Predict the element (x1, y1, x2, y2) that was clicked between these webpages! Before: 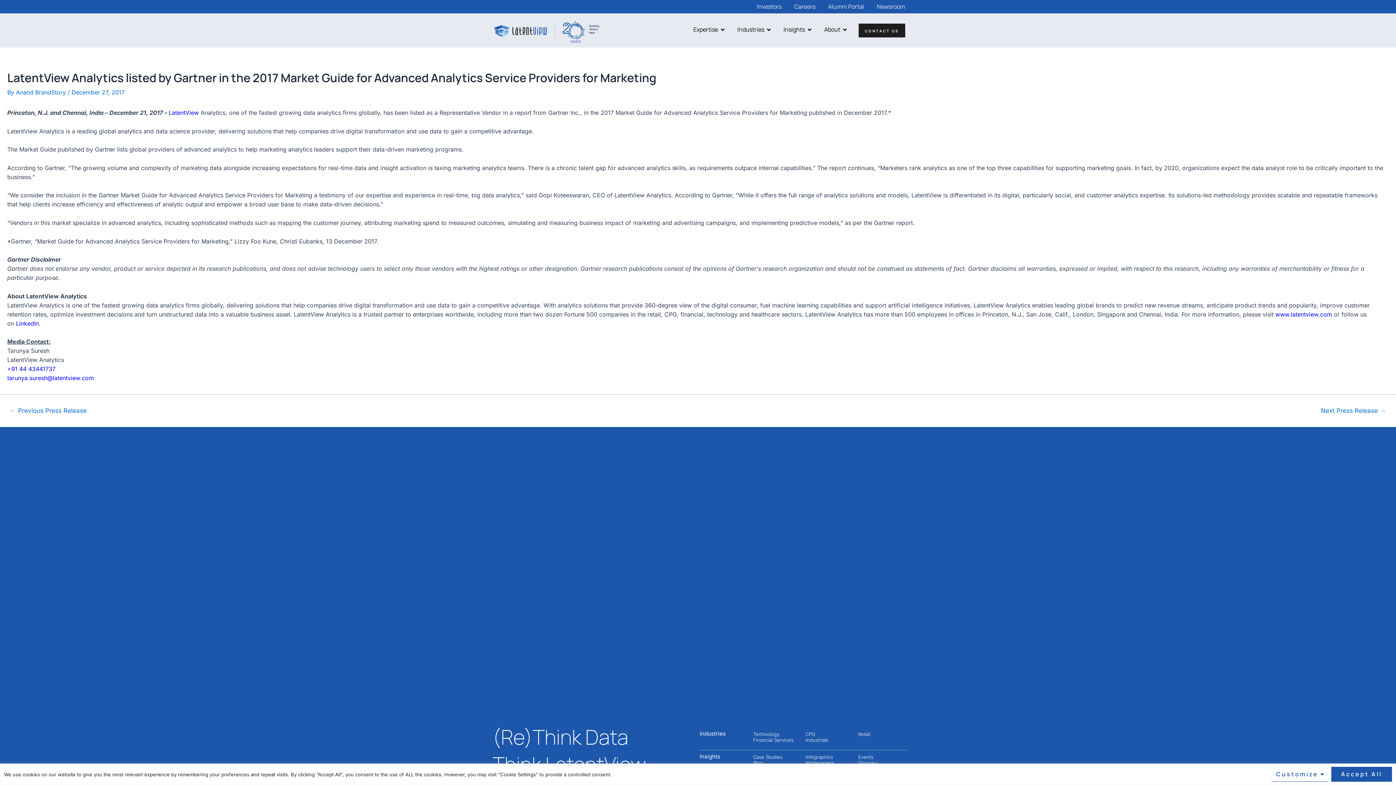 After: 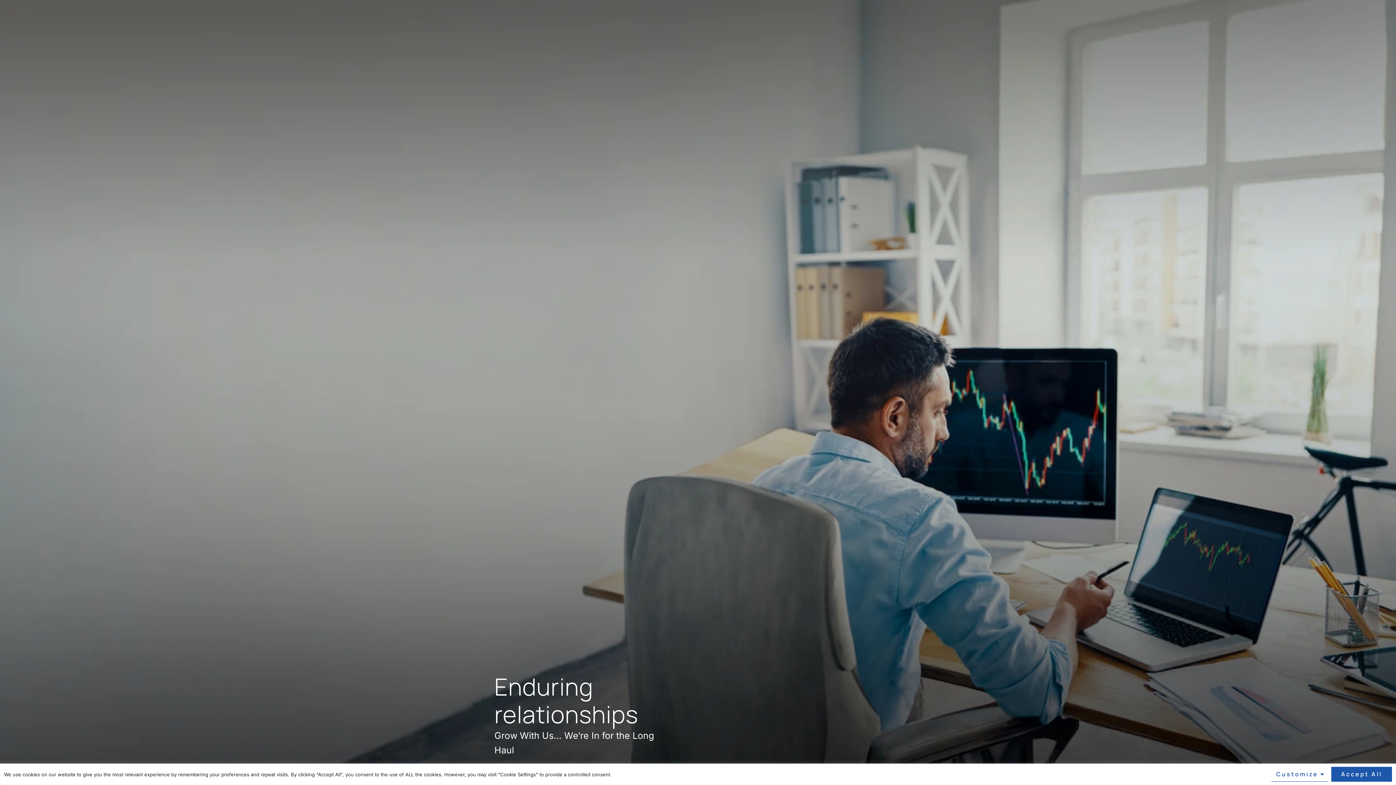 Action: bbox: (757, 1, 781, 11) label: Investors